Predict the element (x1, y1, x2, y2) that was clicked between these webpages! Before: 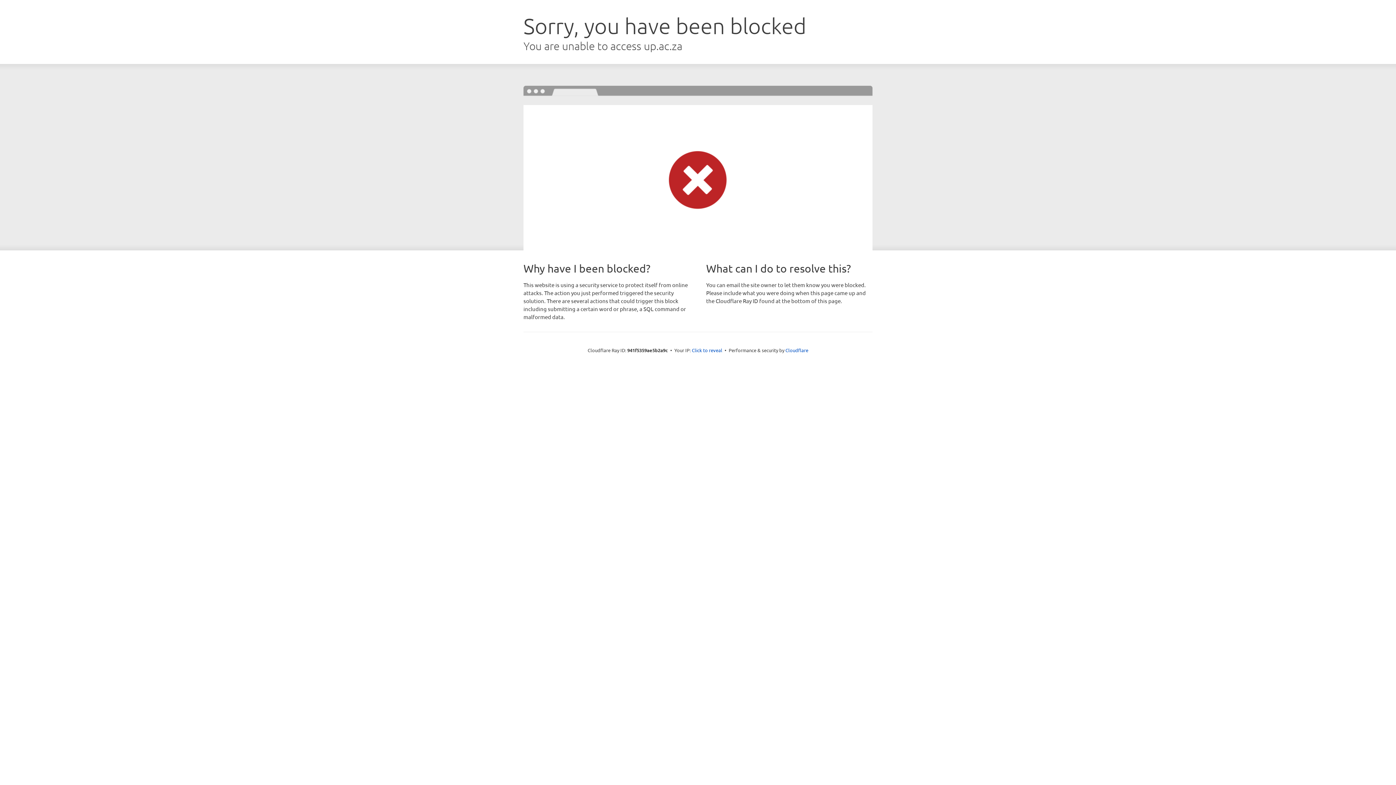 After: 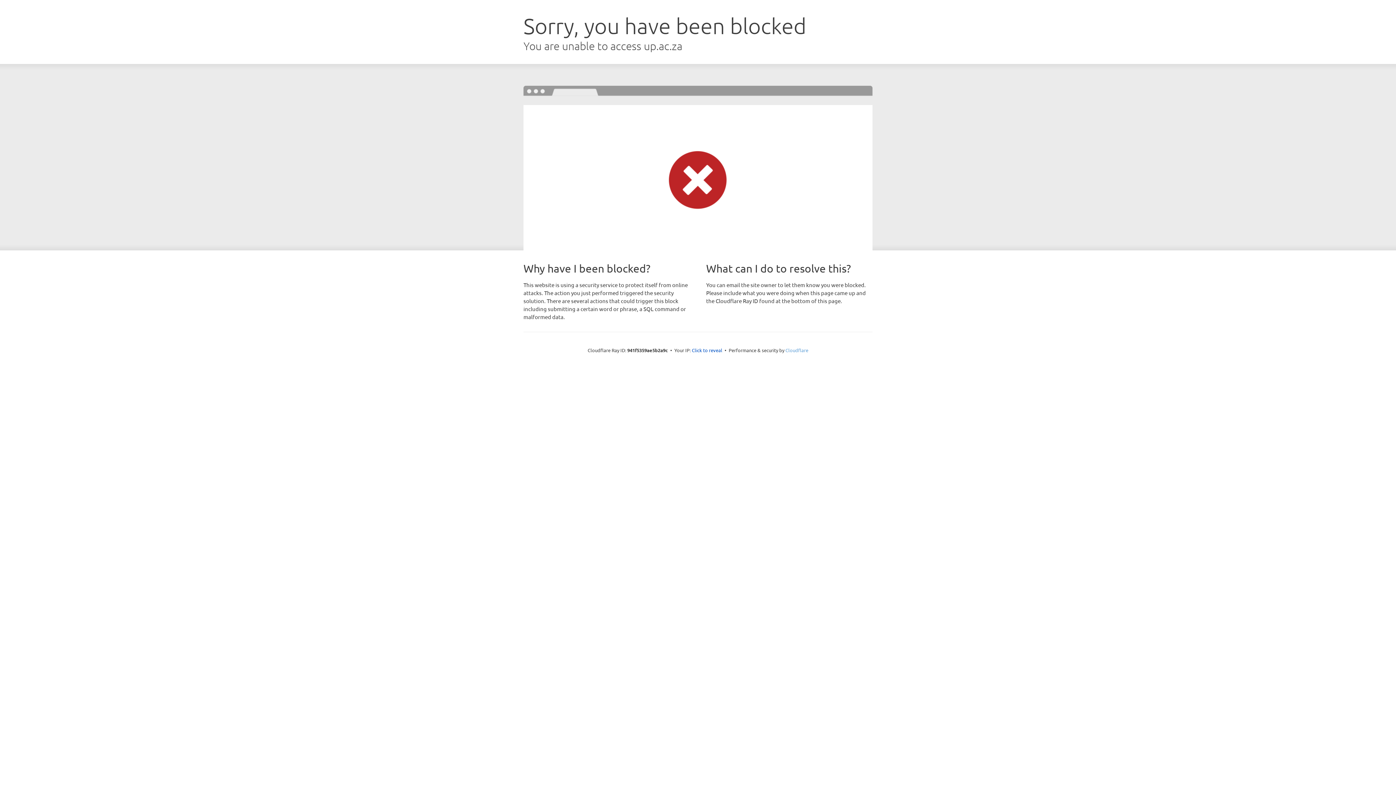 Action: label: Cloudflare bbox: (785, 347, 808, 353)